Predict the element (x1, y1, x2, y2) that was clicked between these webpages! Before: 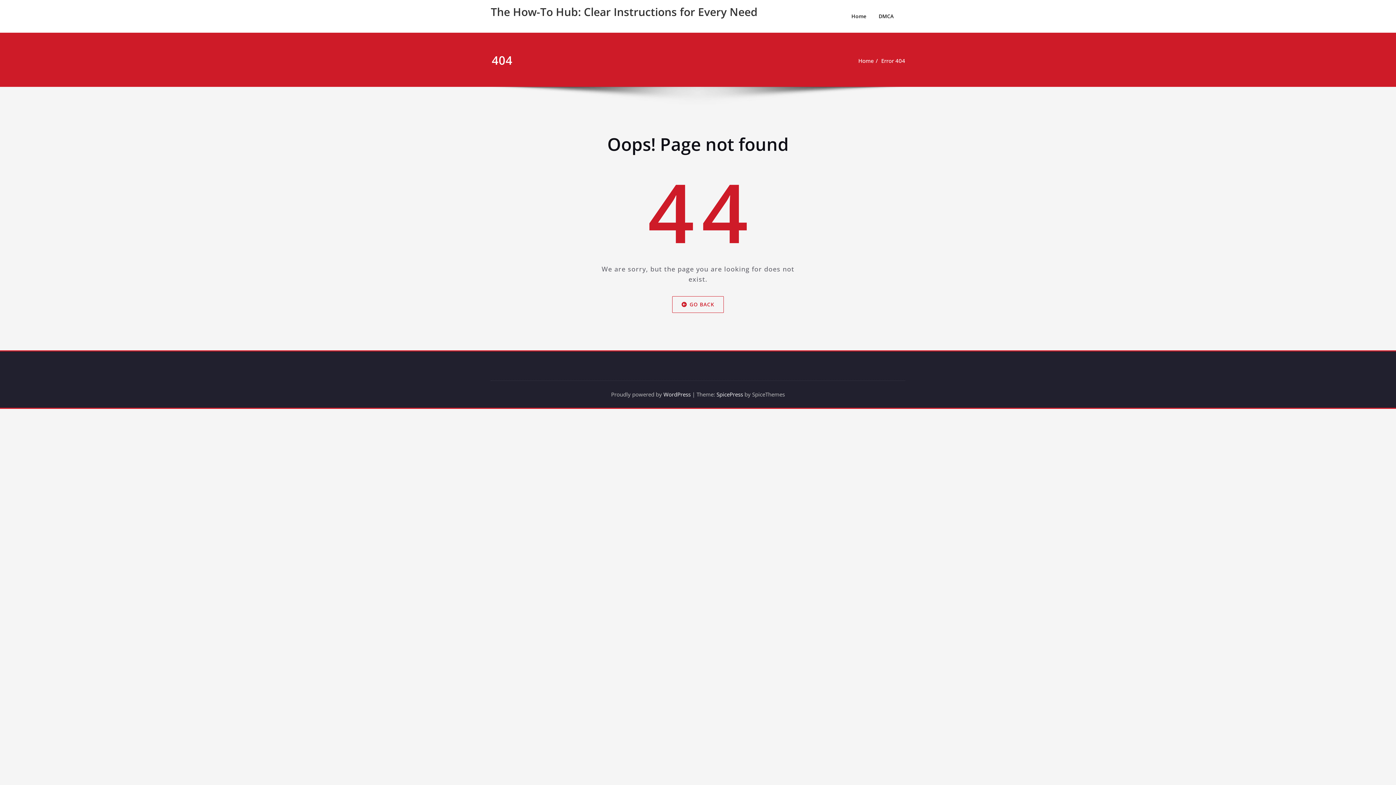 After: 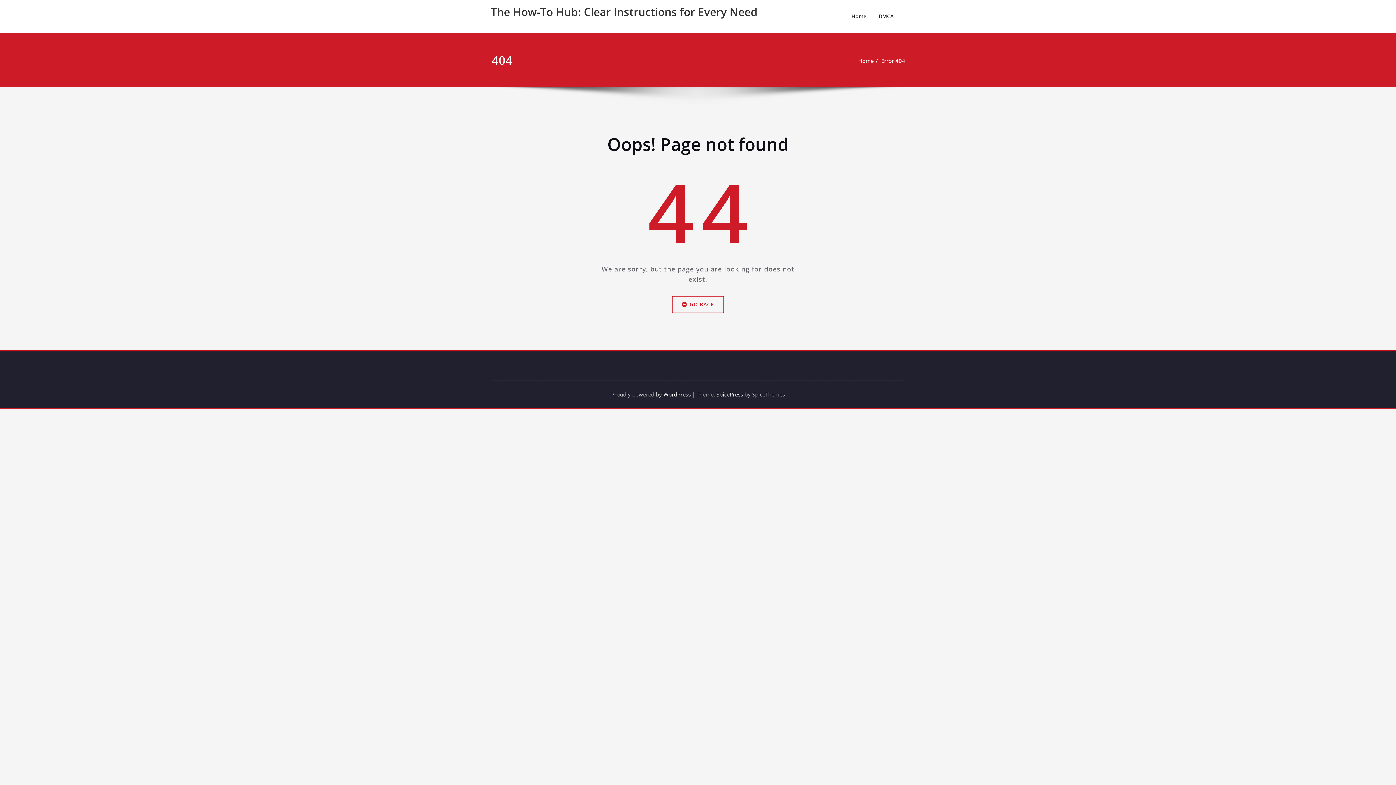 Action: label: Error 404 bbox: (881, 57, 905, 64)